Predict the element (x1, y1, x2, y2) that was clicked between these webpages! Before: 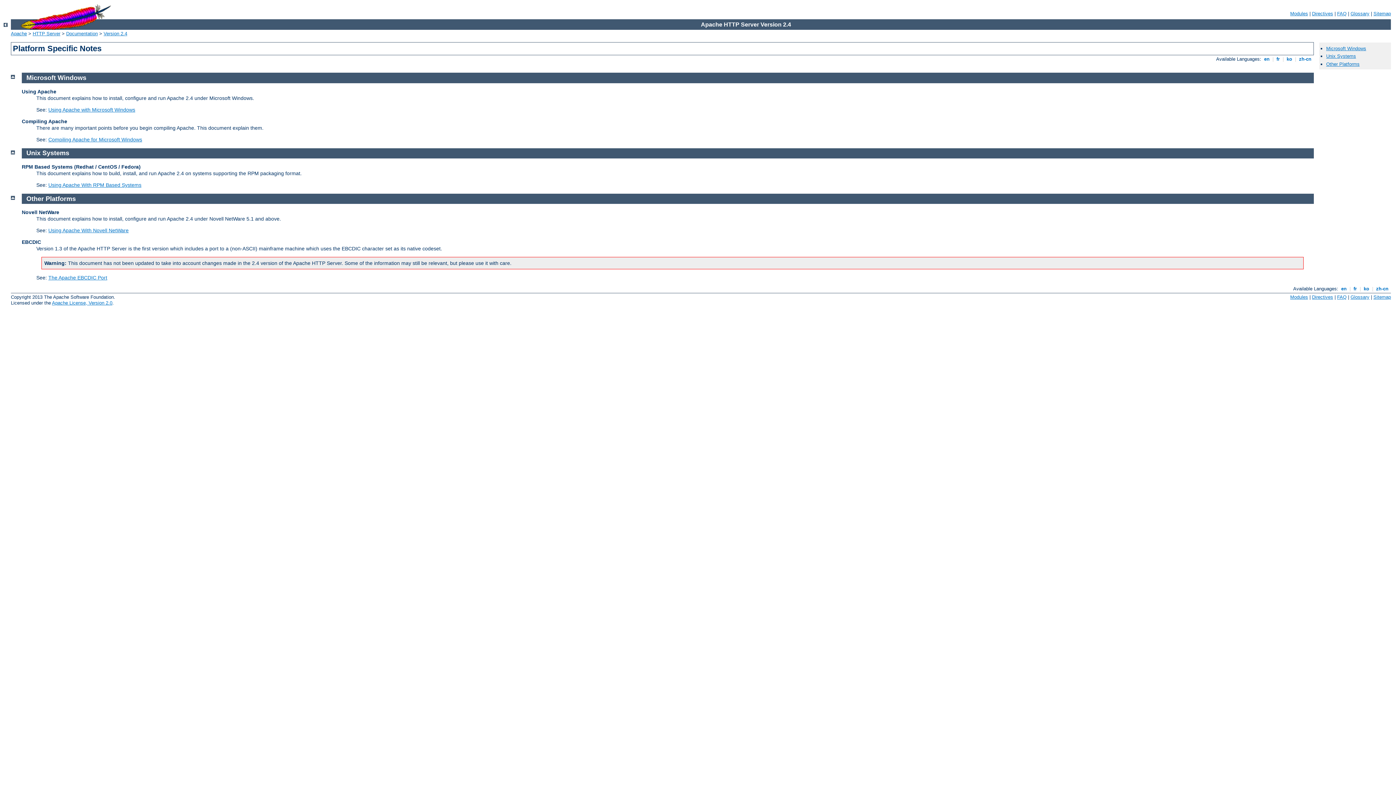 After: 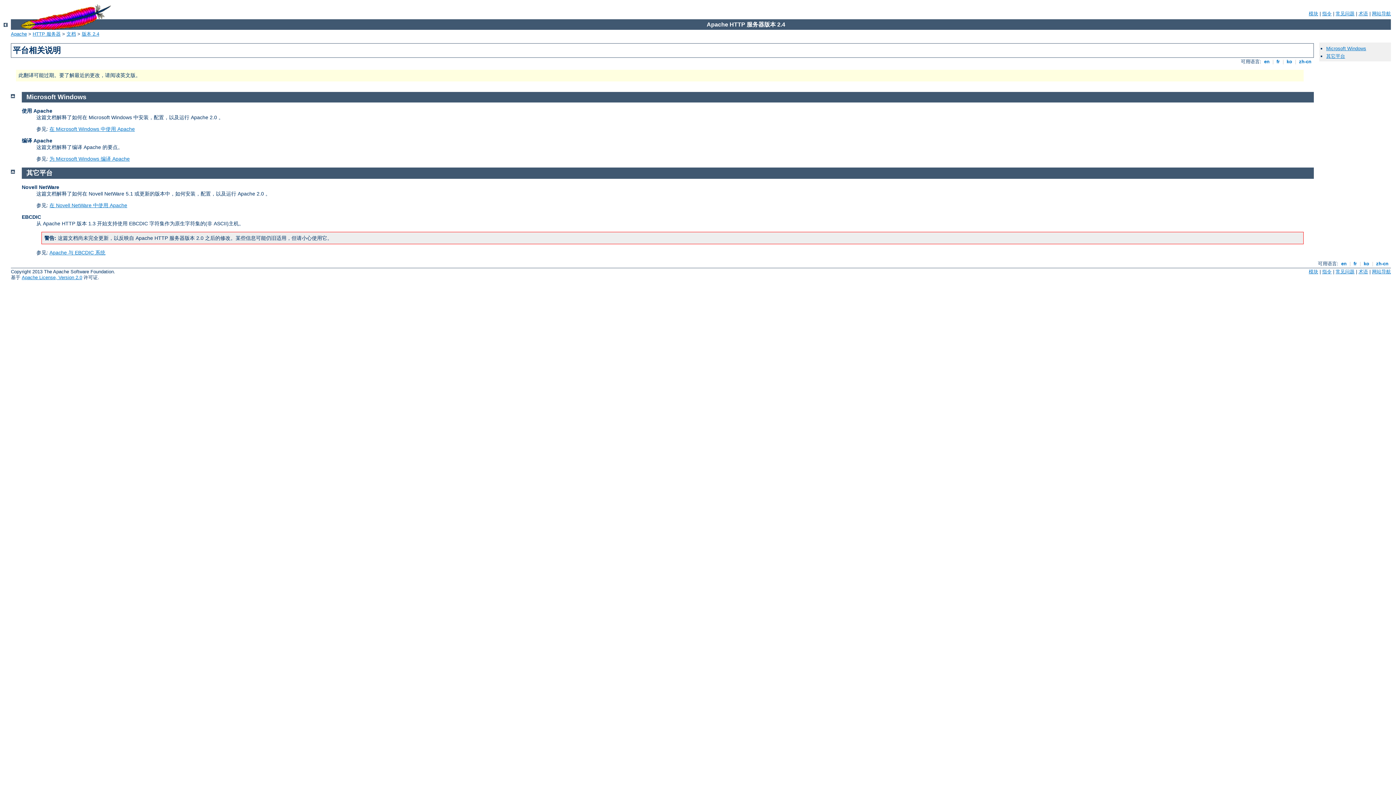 Action: bbox: (1297, 56, 1313, 61) label:  zh-cn 